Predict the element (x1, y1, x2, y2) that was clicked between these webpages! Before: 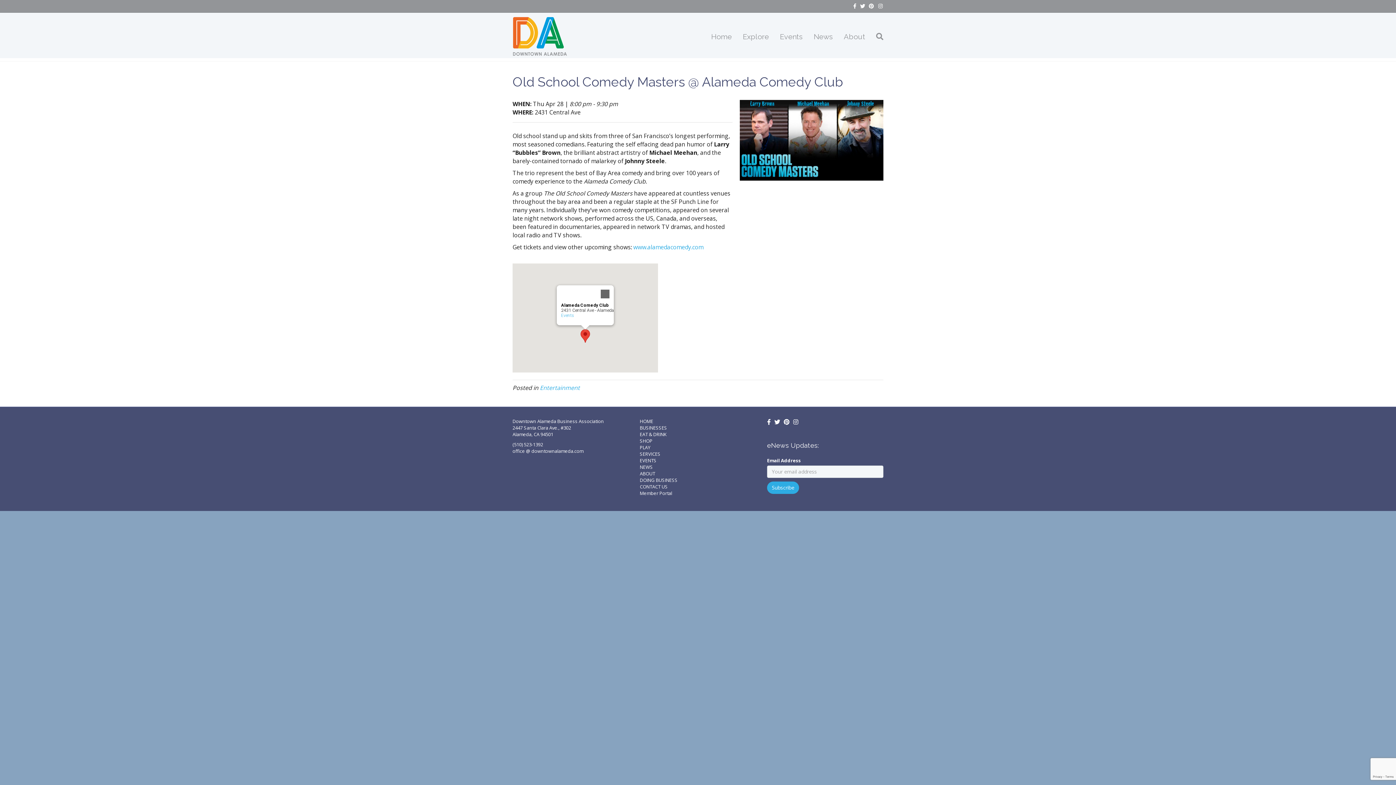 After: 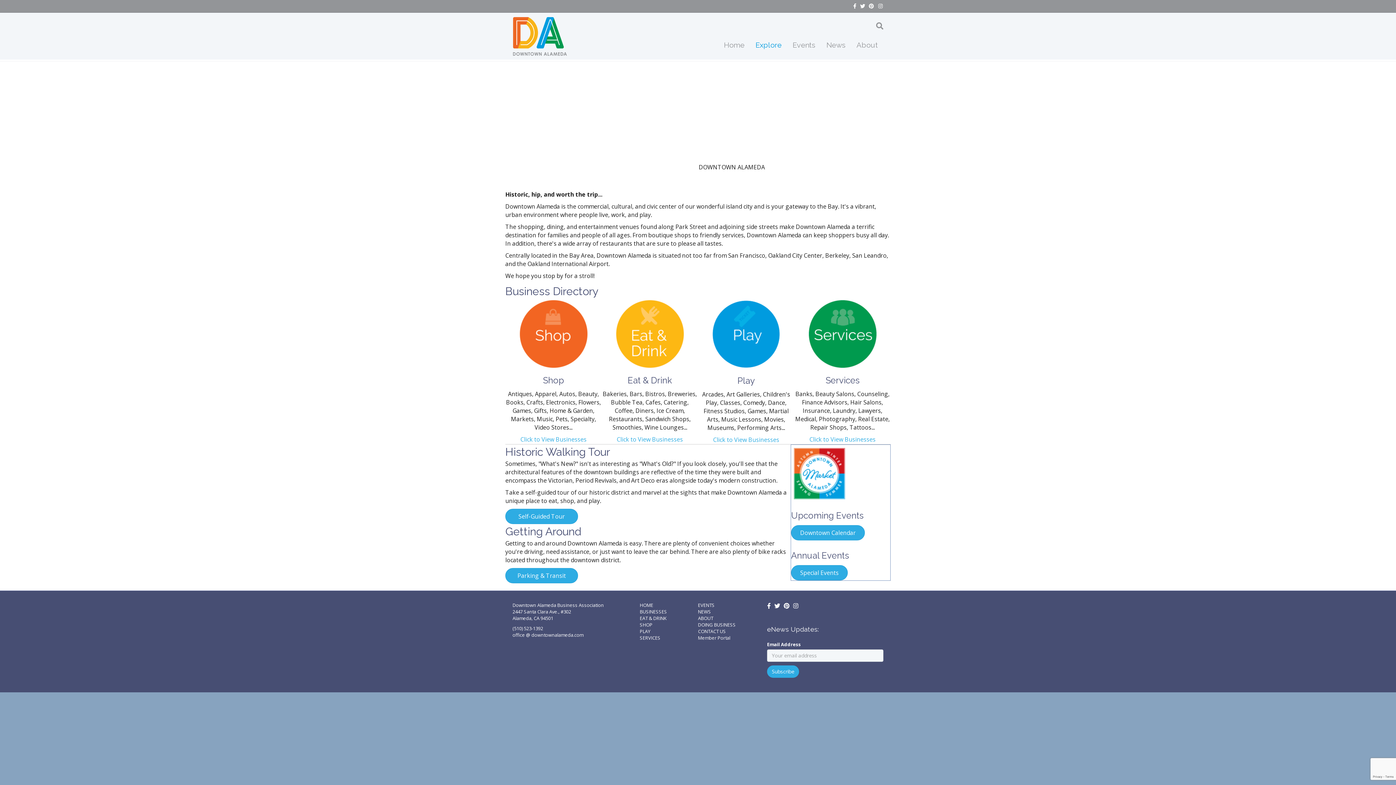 Action: bbox: (640, 424, 667, 431) label: BUSINESSES